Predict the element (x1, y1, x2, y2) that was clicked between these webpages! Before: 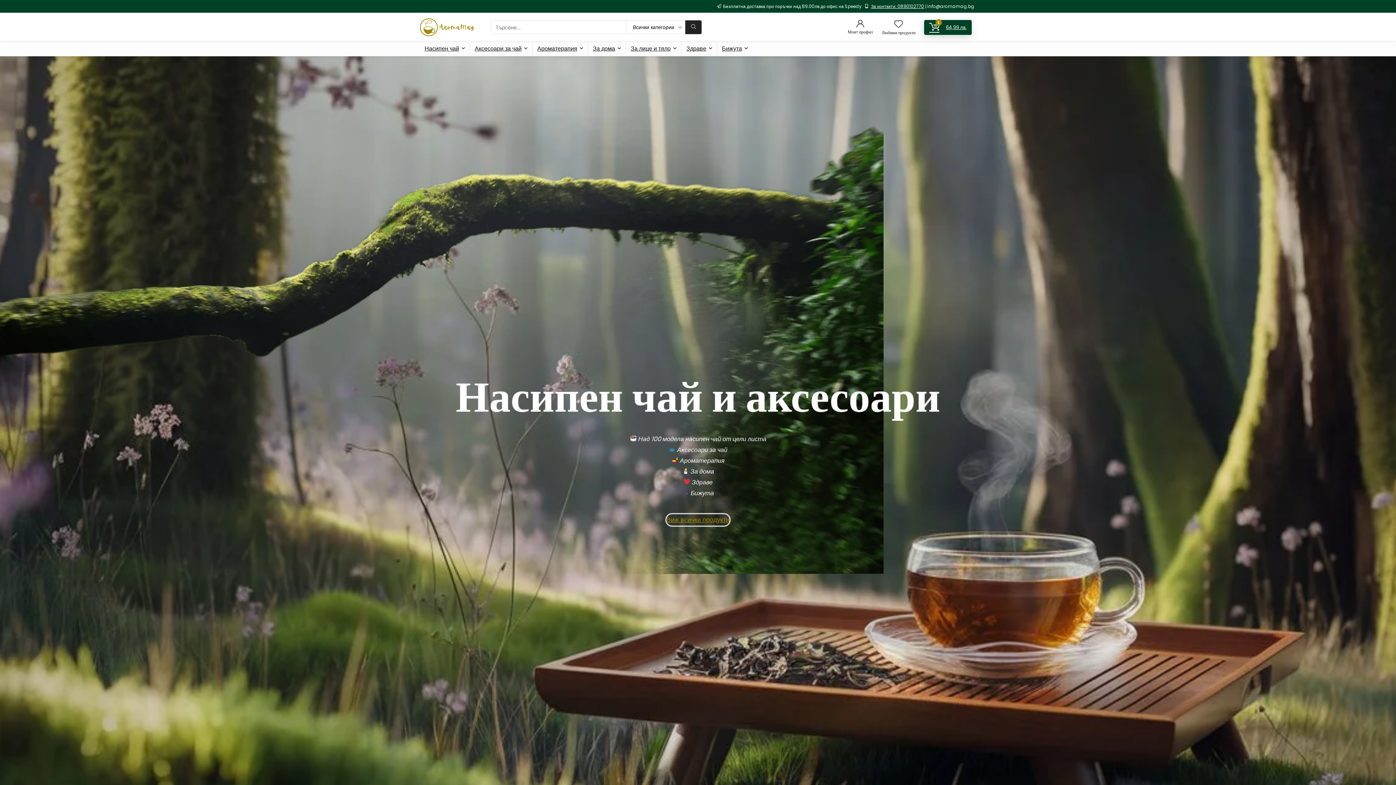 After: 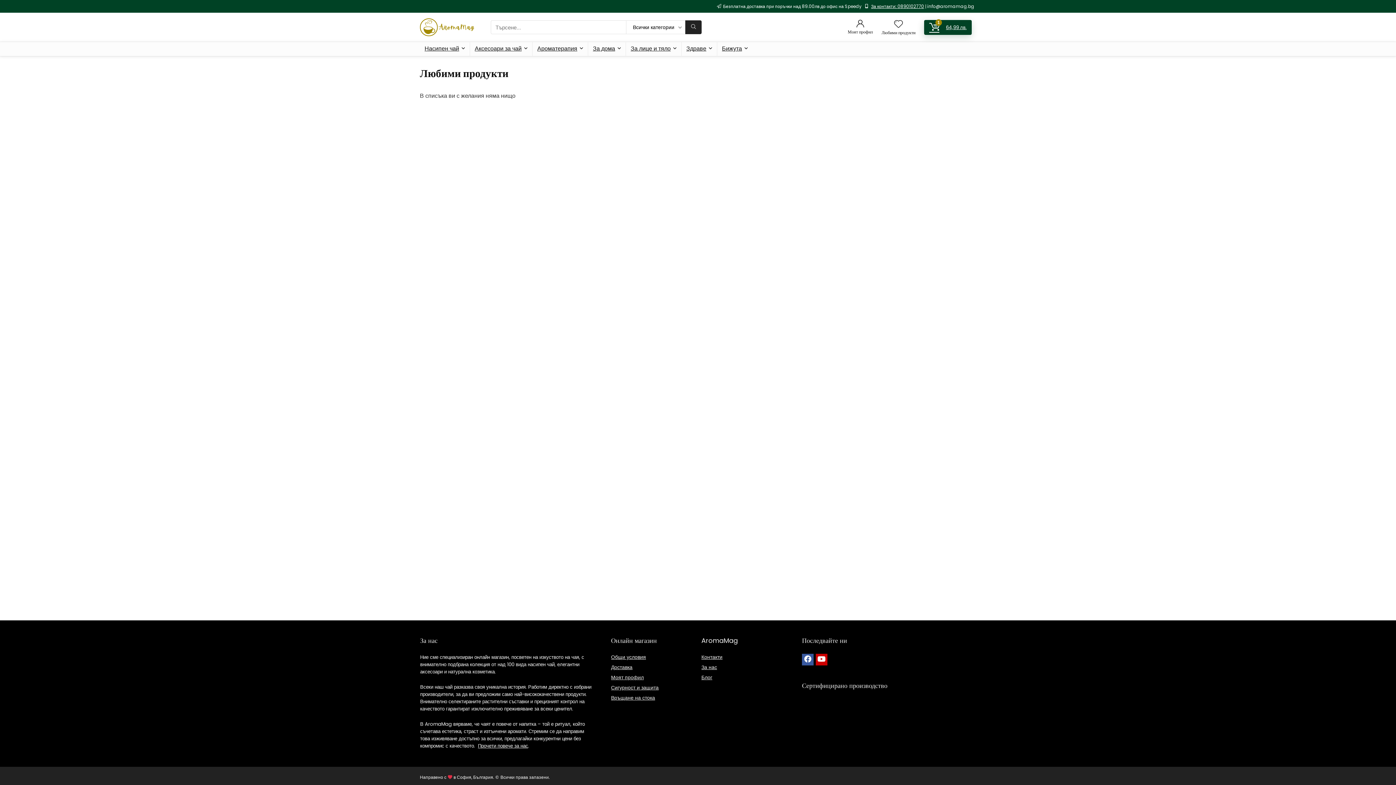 Action: bbox: (894, 18, 903, 30) label: Wishlist